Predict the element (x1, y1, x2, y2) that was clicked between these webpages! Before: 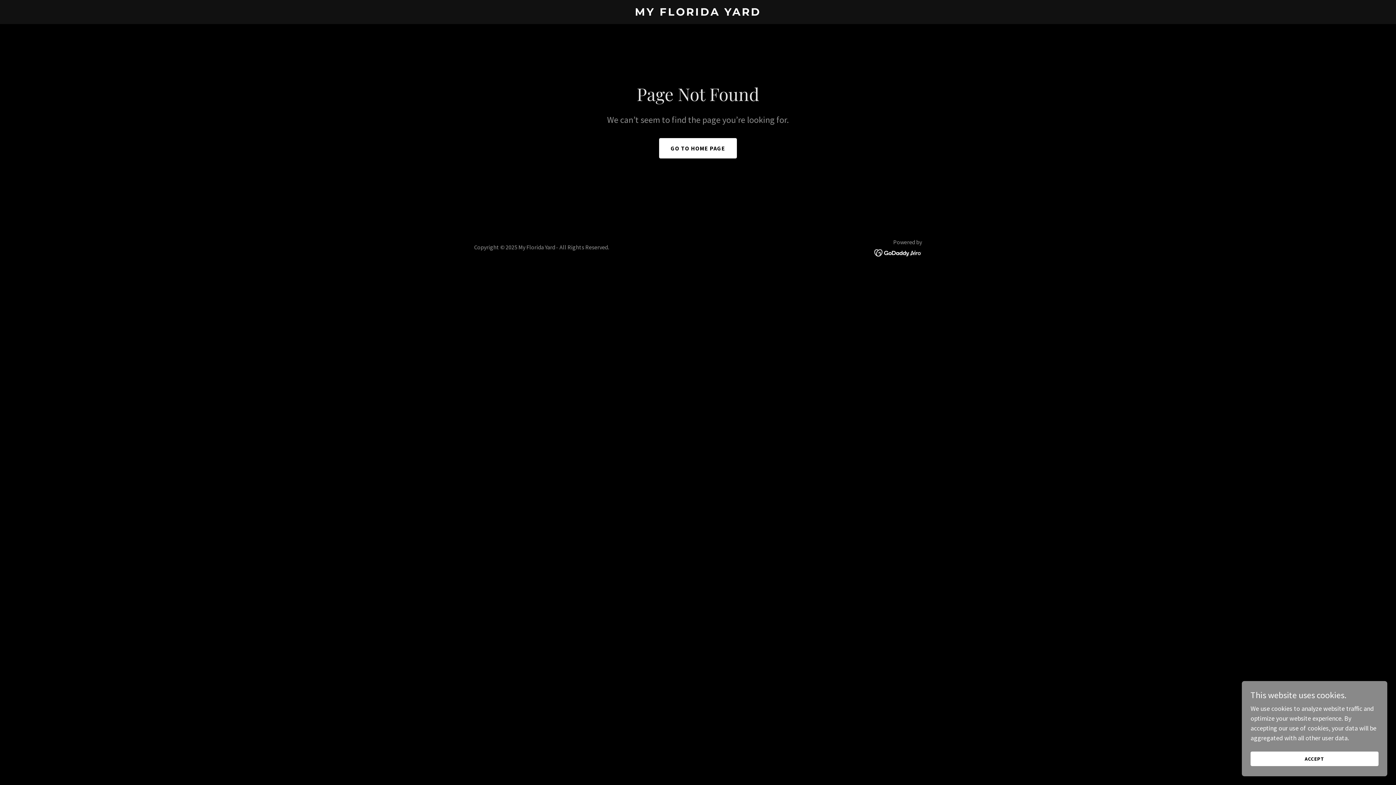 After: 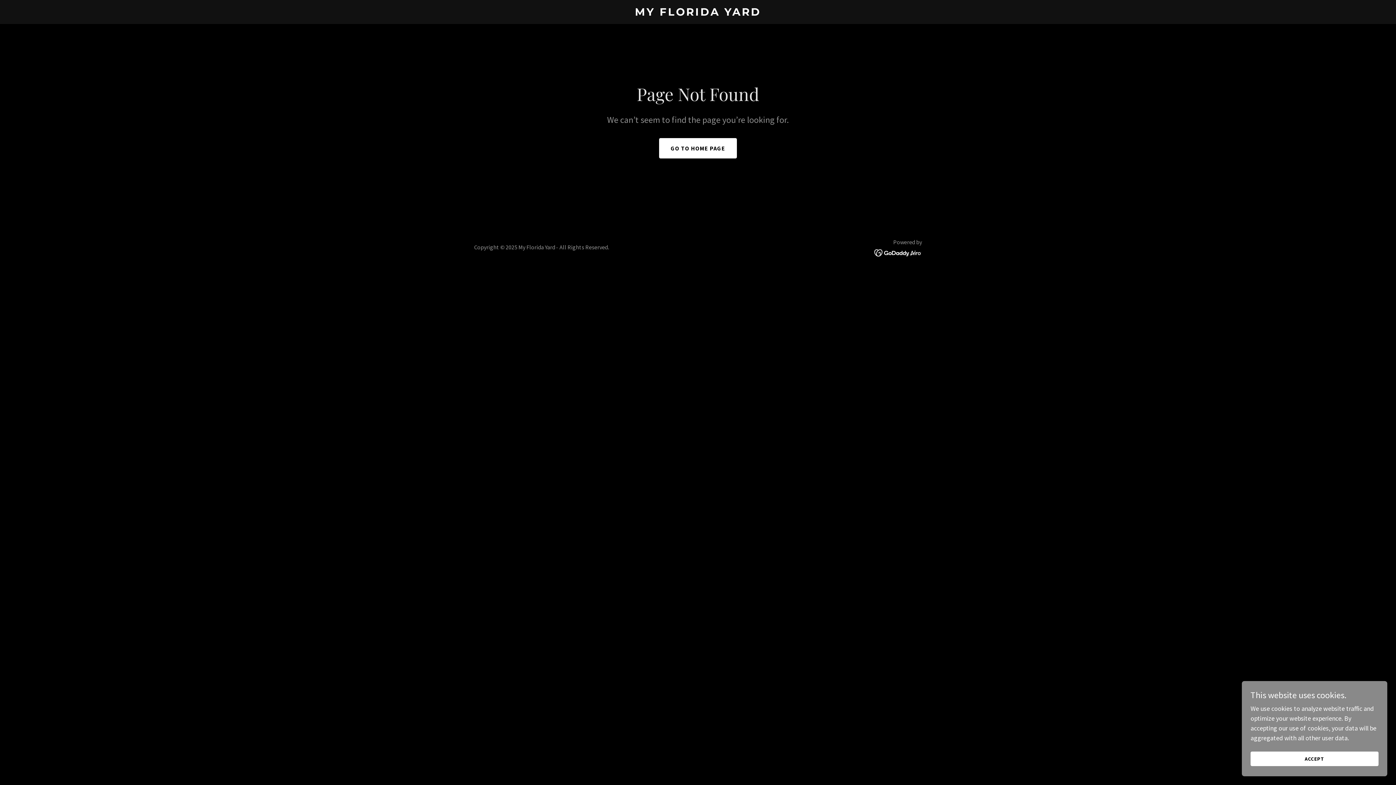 Action: bbox: (874, 248, 922, 256)